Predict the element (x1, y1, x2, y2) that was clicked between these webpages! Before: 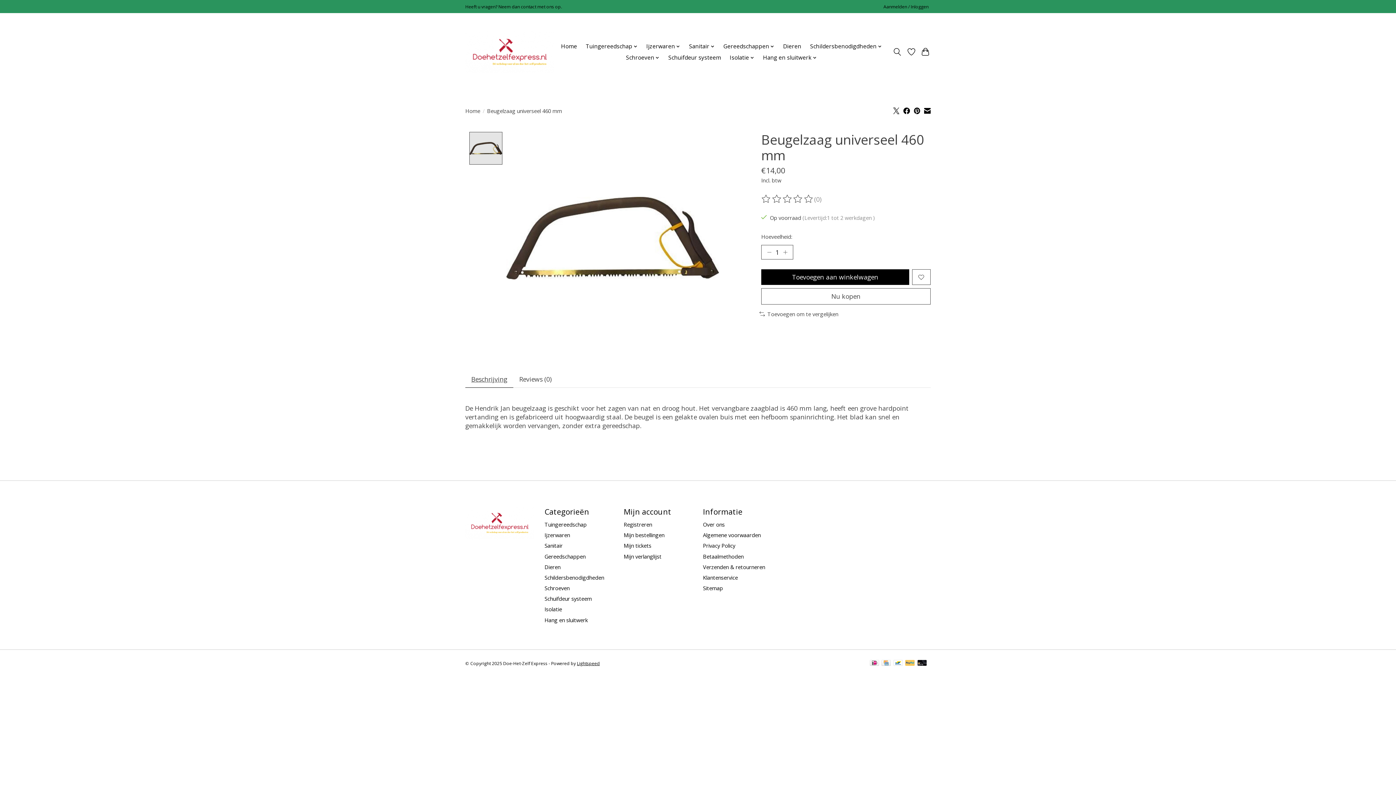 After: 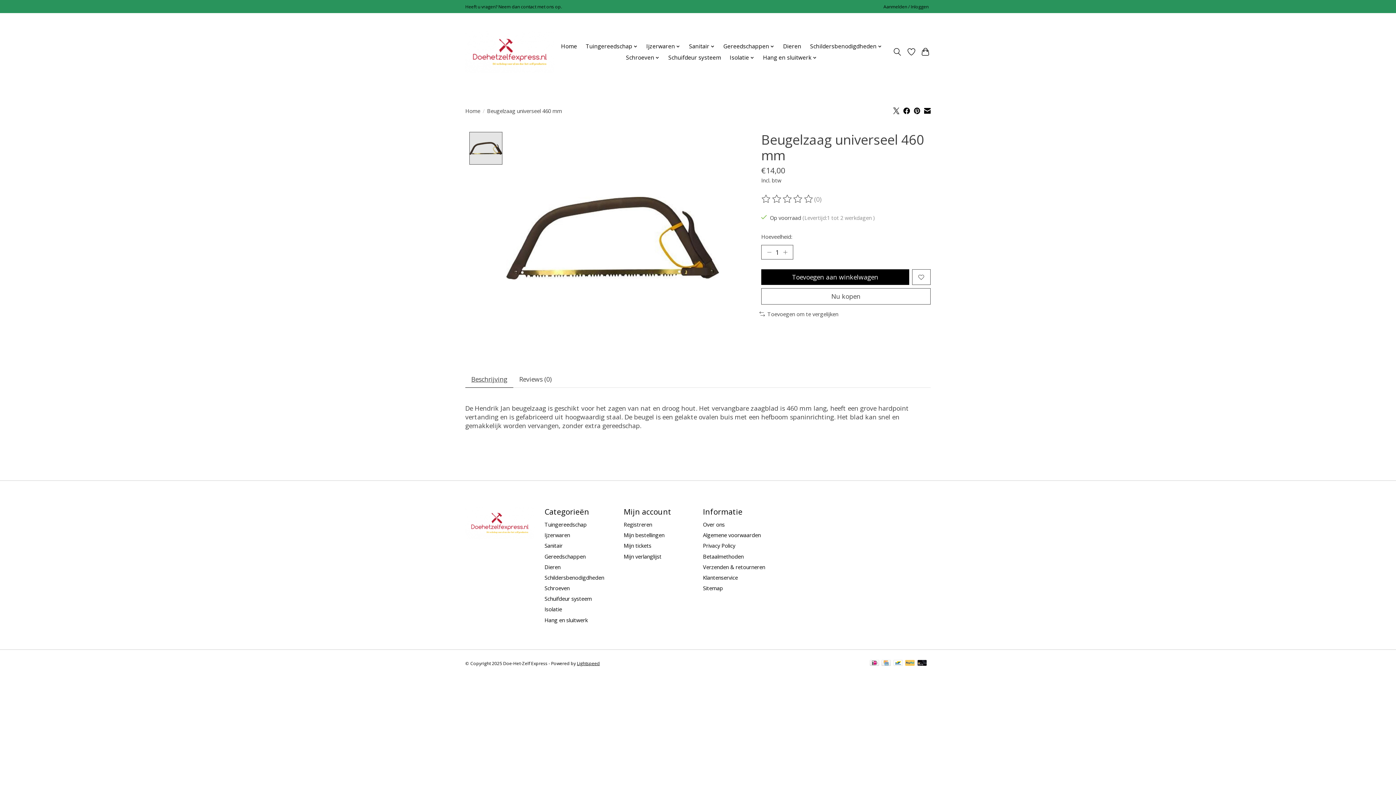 Action: bbox: (914, 107, 920, 115)